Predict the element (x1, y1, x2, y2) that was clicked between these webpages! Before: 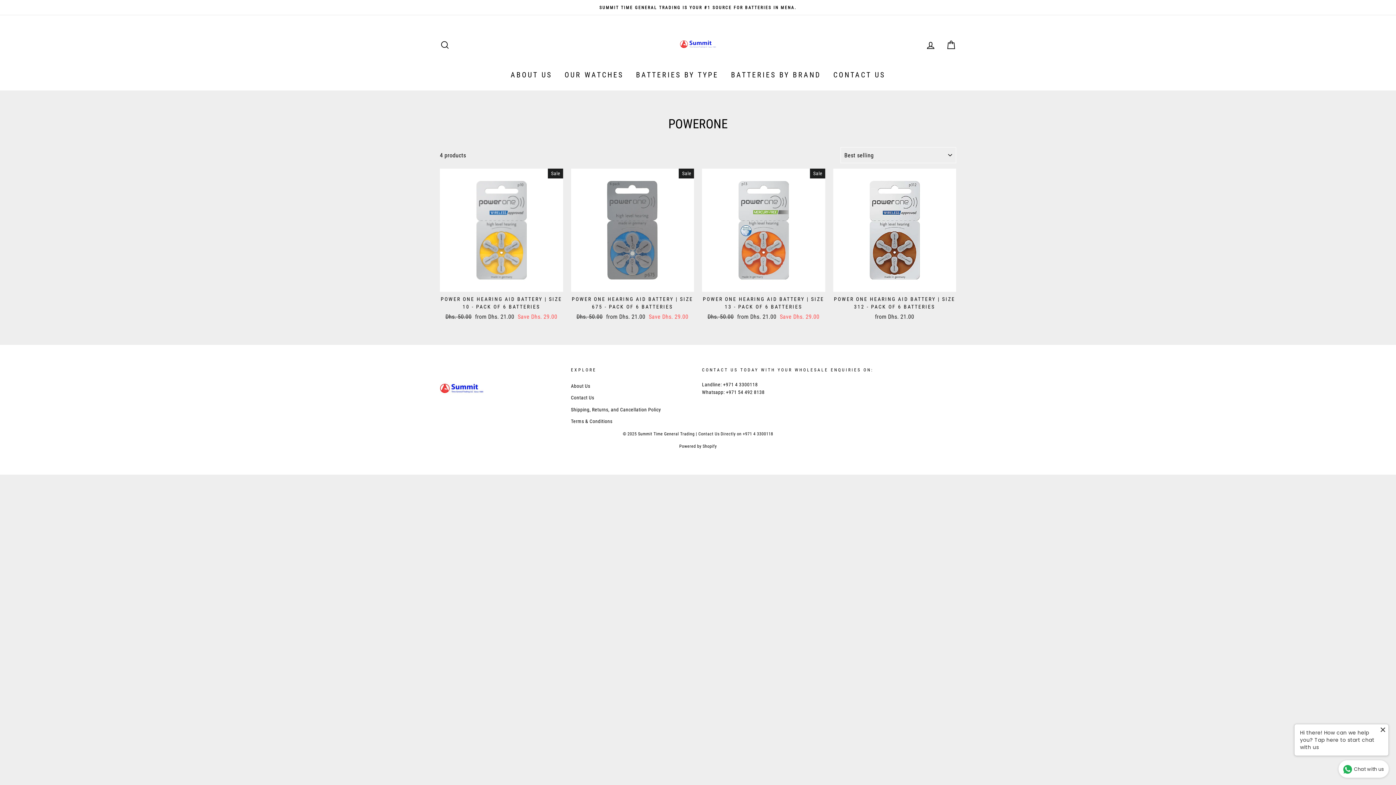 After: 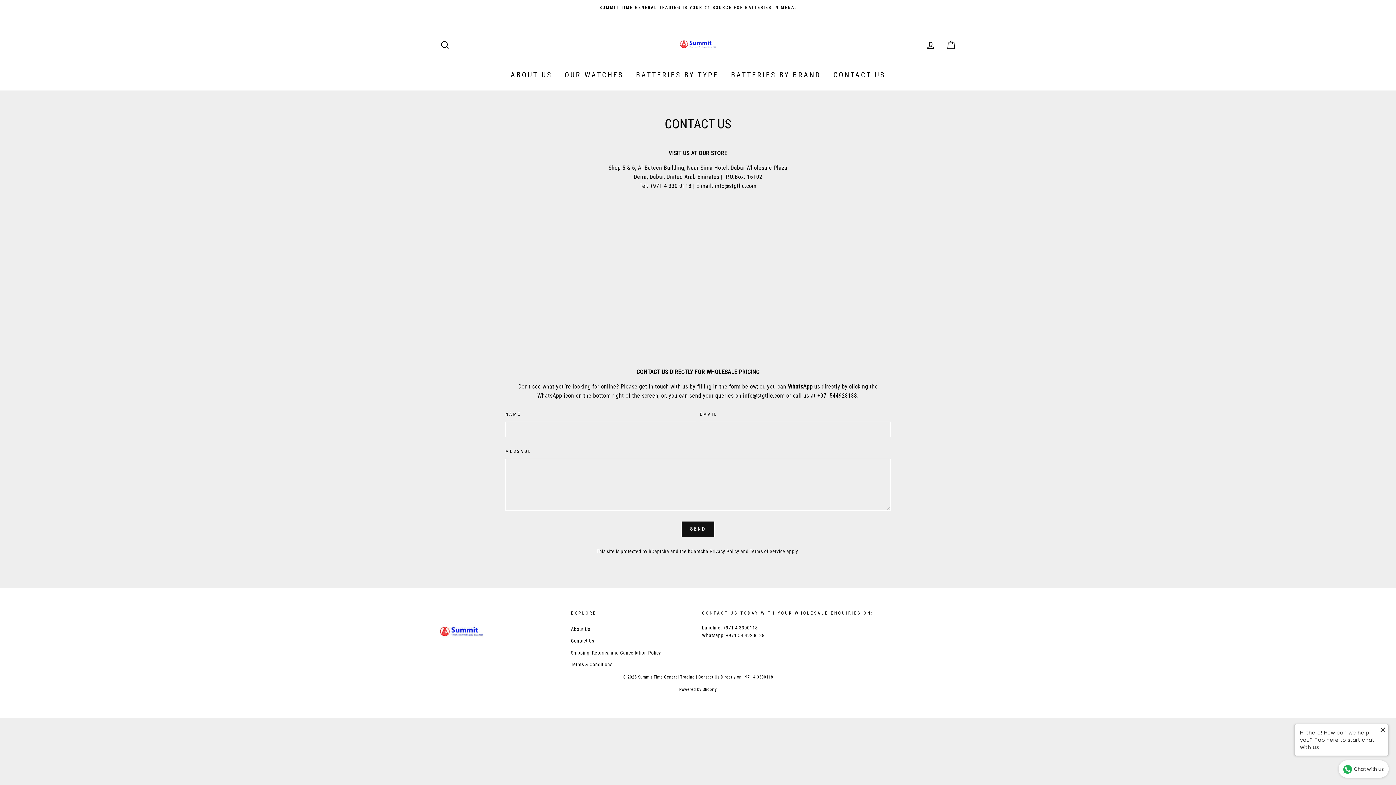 Action: label: Contact Us bbox: (571, 392, 594, 403)